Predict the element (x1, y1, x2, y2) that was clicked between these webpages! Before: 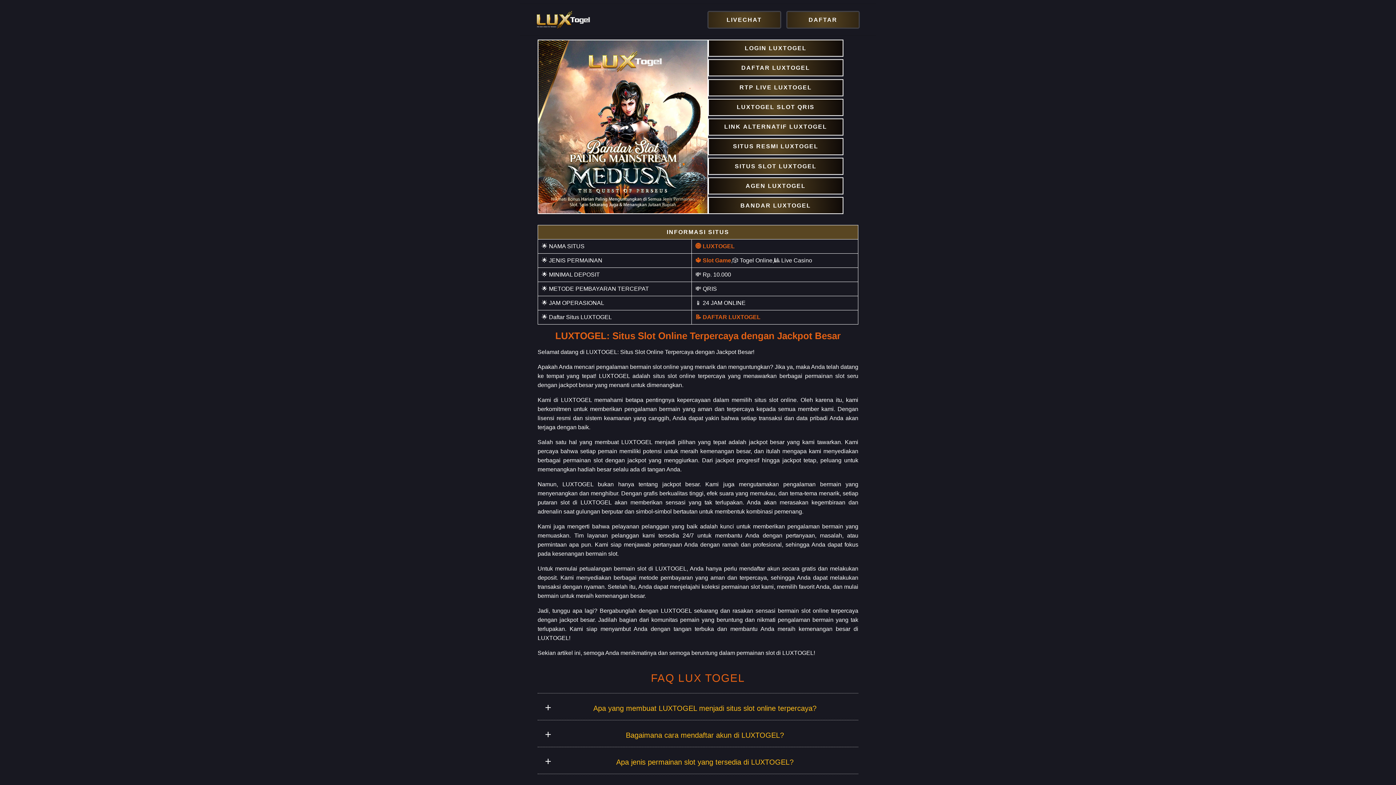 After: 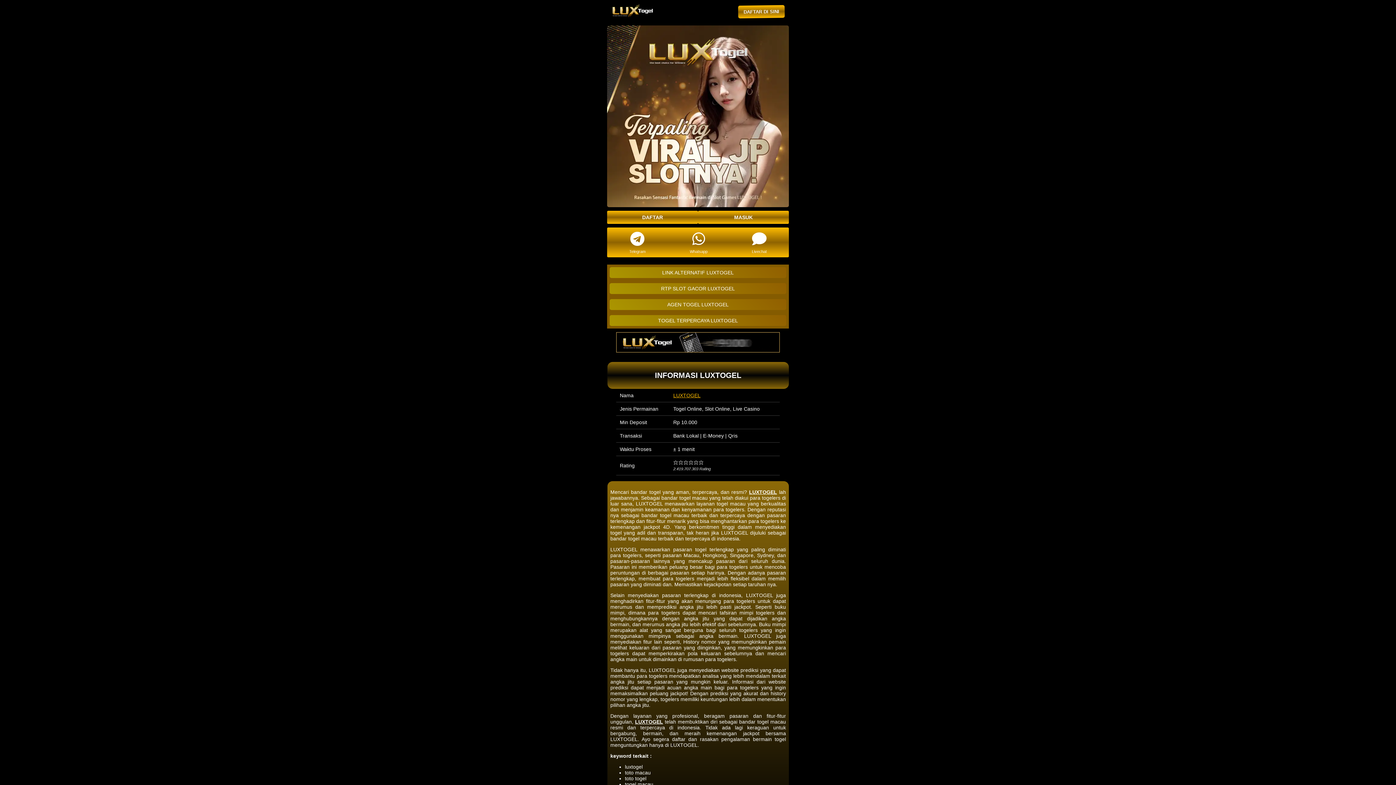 Action: bbox: (708, 177, 843, 194)